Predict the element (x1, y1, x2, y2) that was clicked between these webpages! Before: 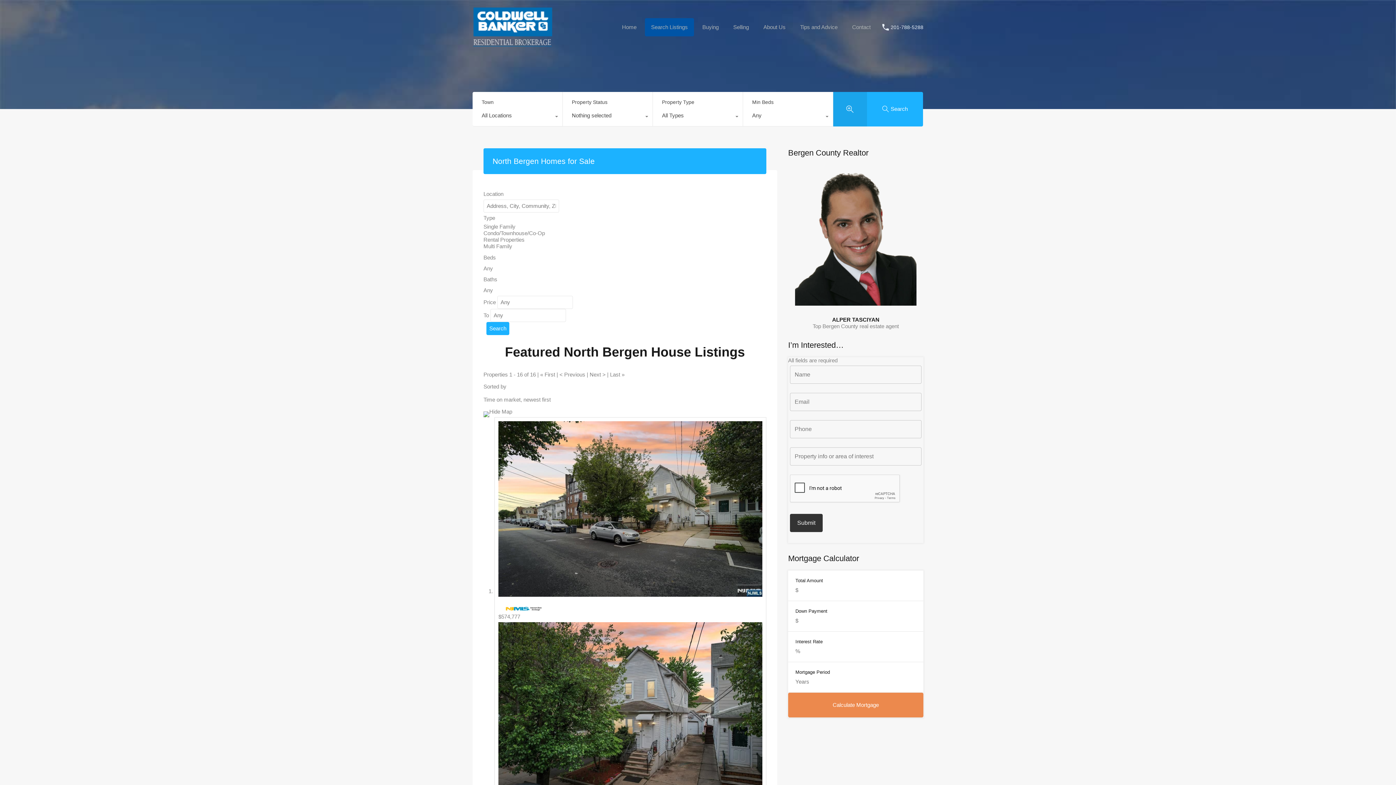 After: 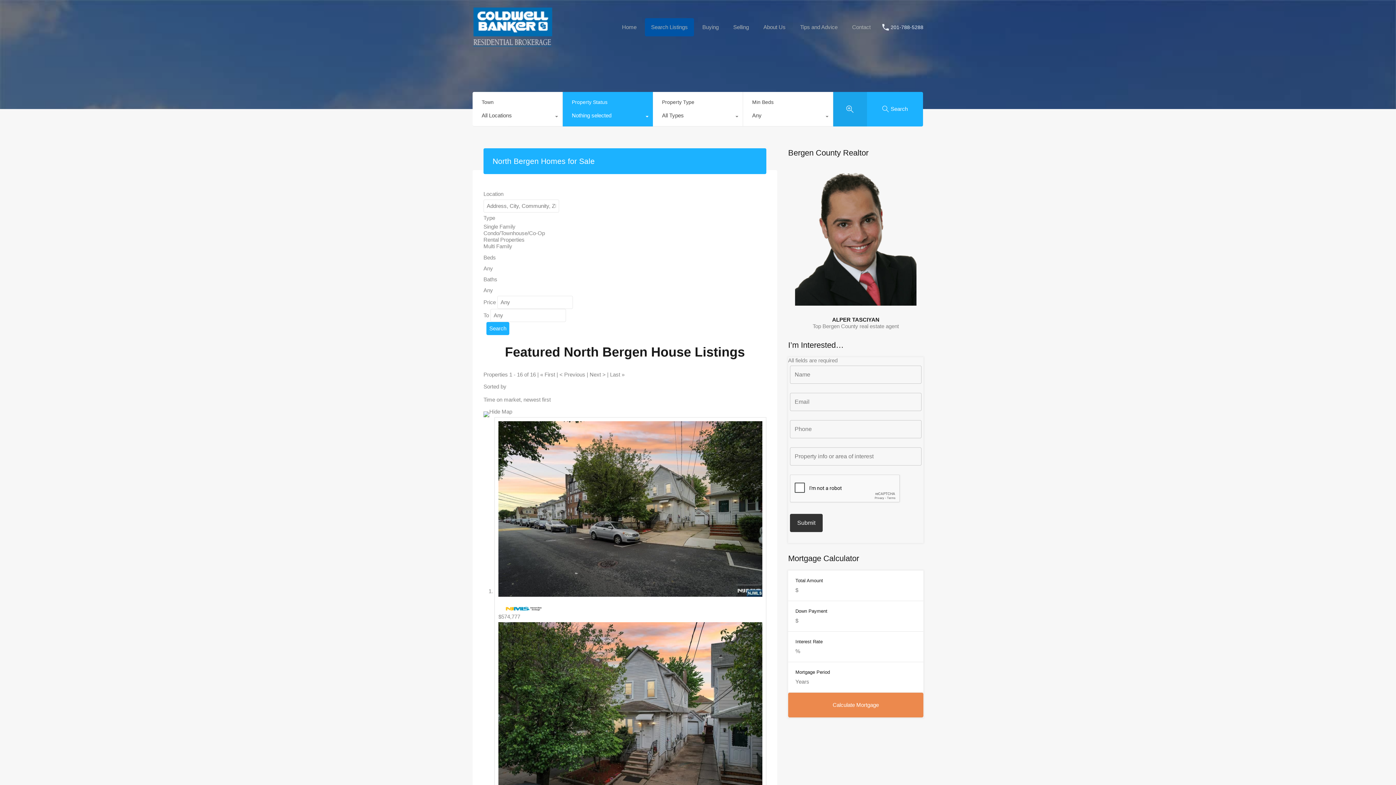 Action: label: Nothing selected bbox: (562, 108, 652, 126)